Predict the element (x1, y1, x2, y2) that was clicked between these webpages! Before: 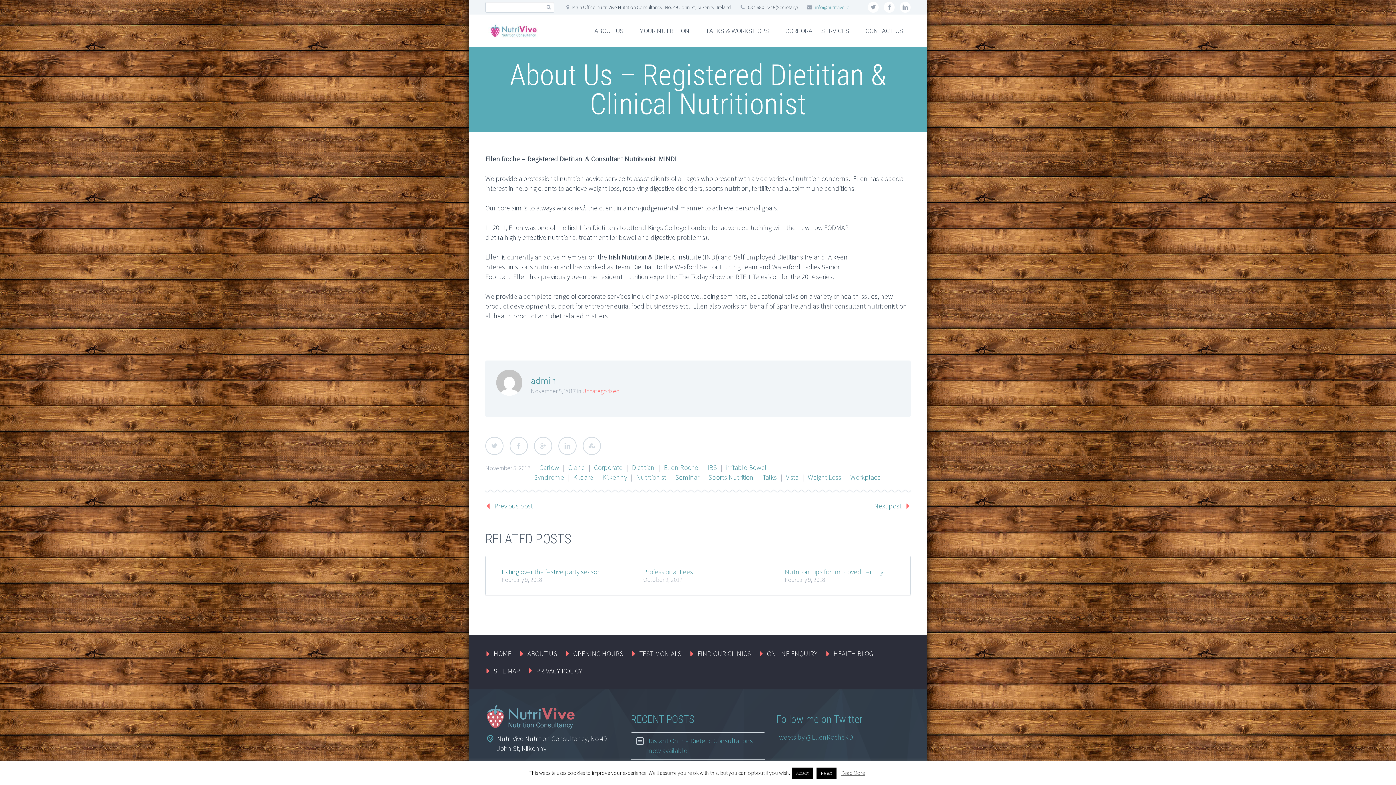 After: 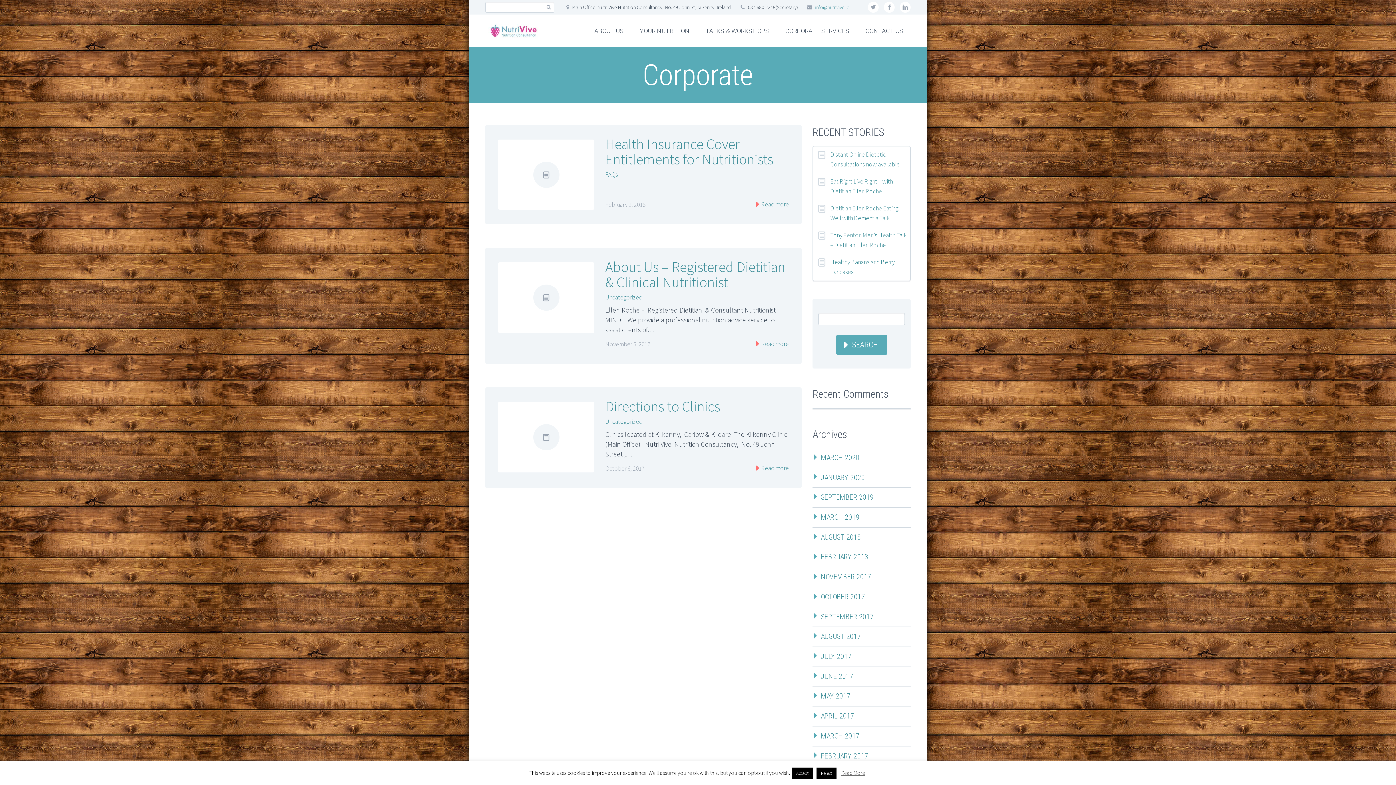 Action: label: Corporate bbox: (590, 463, 626, 471)